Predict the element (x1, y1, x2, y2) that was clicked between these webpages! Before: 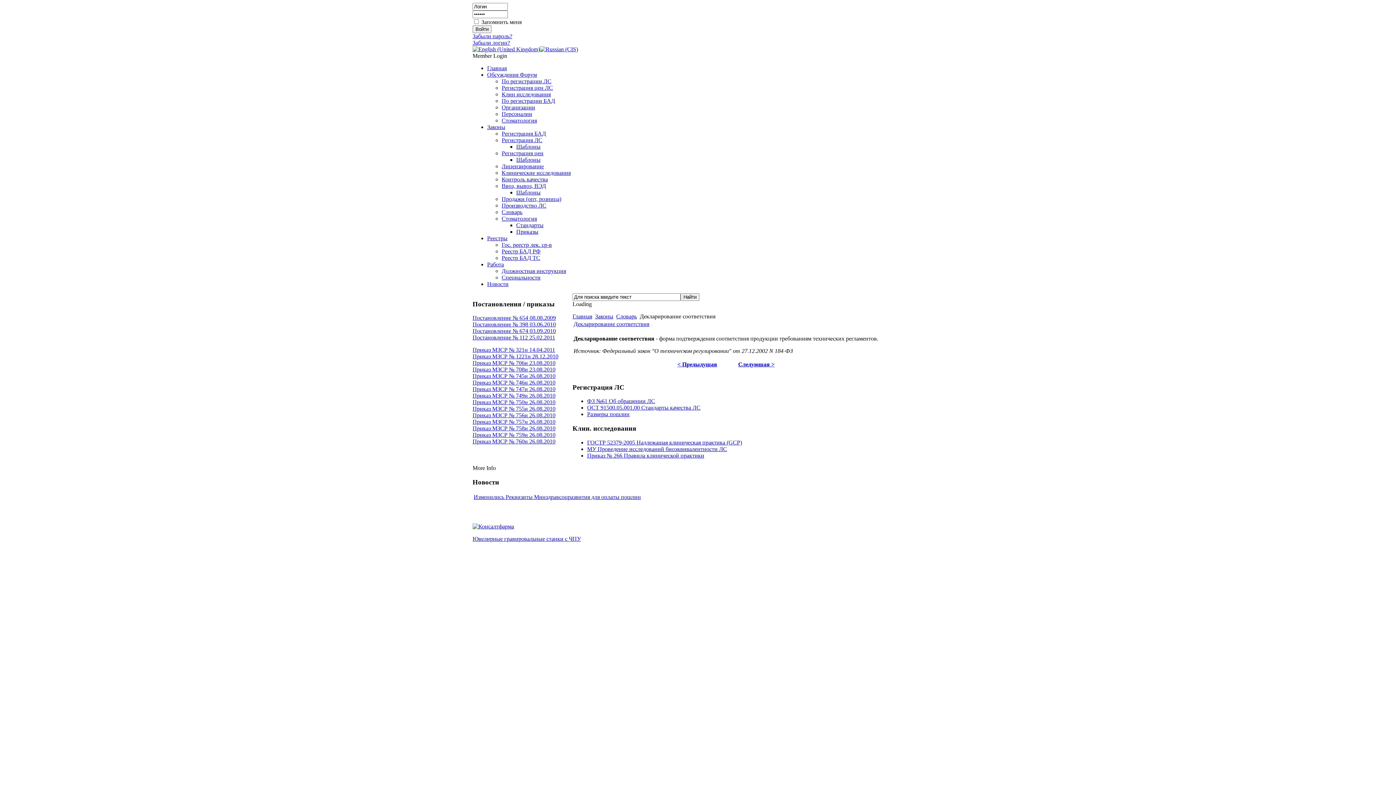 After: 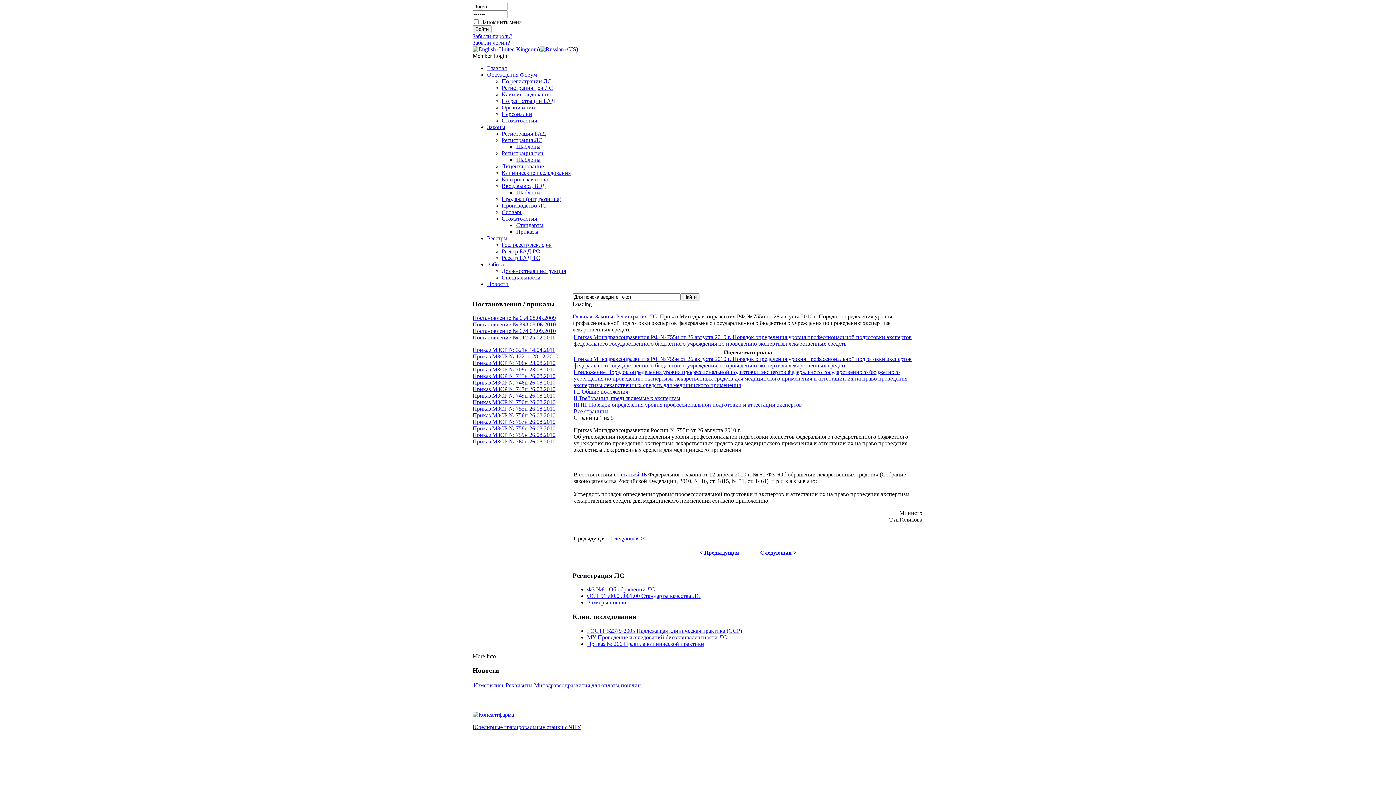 Action: label: Приказ МЗСР № 755н 26.08.2010 bbox: (472, 405, 555, 412)